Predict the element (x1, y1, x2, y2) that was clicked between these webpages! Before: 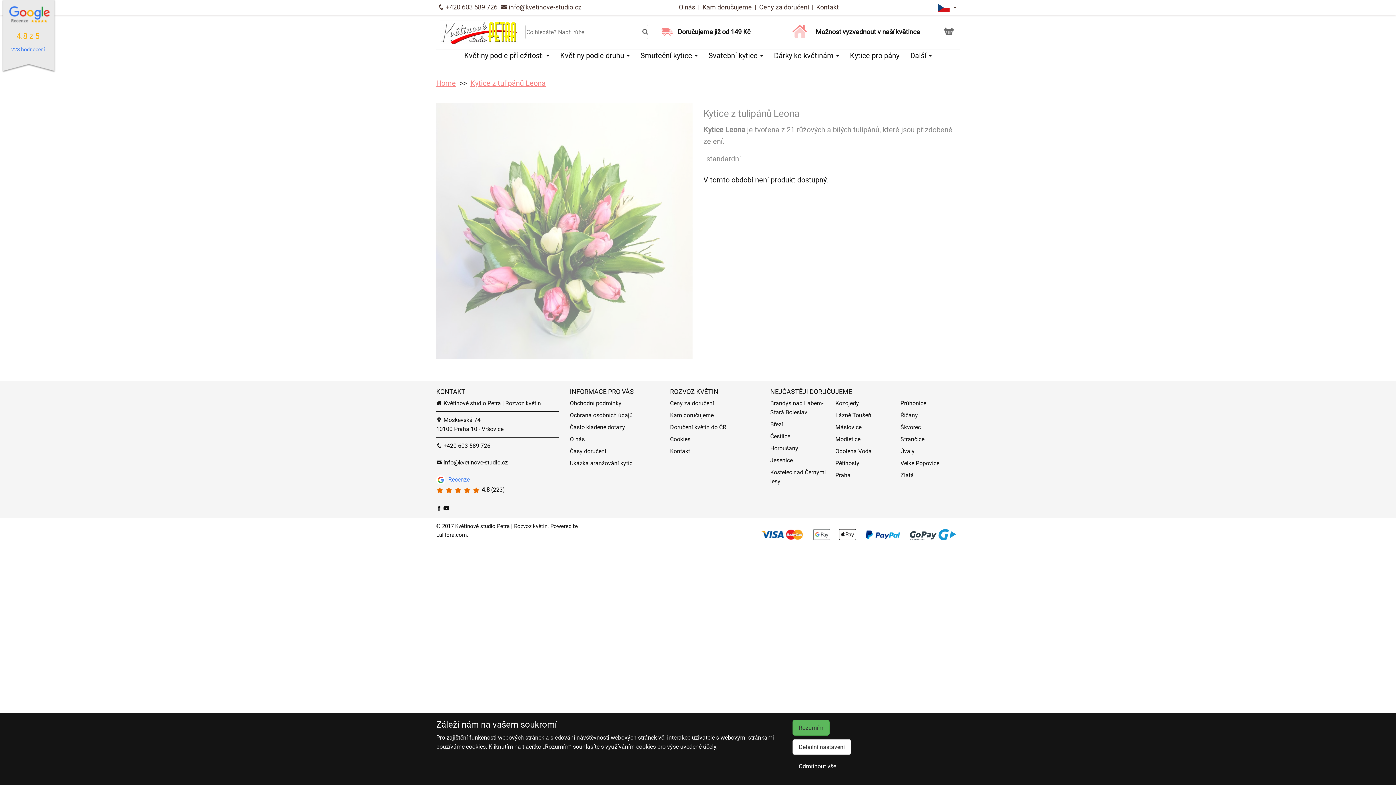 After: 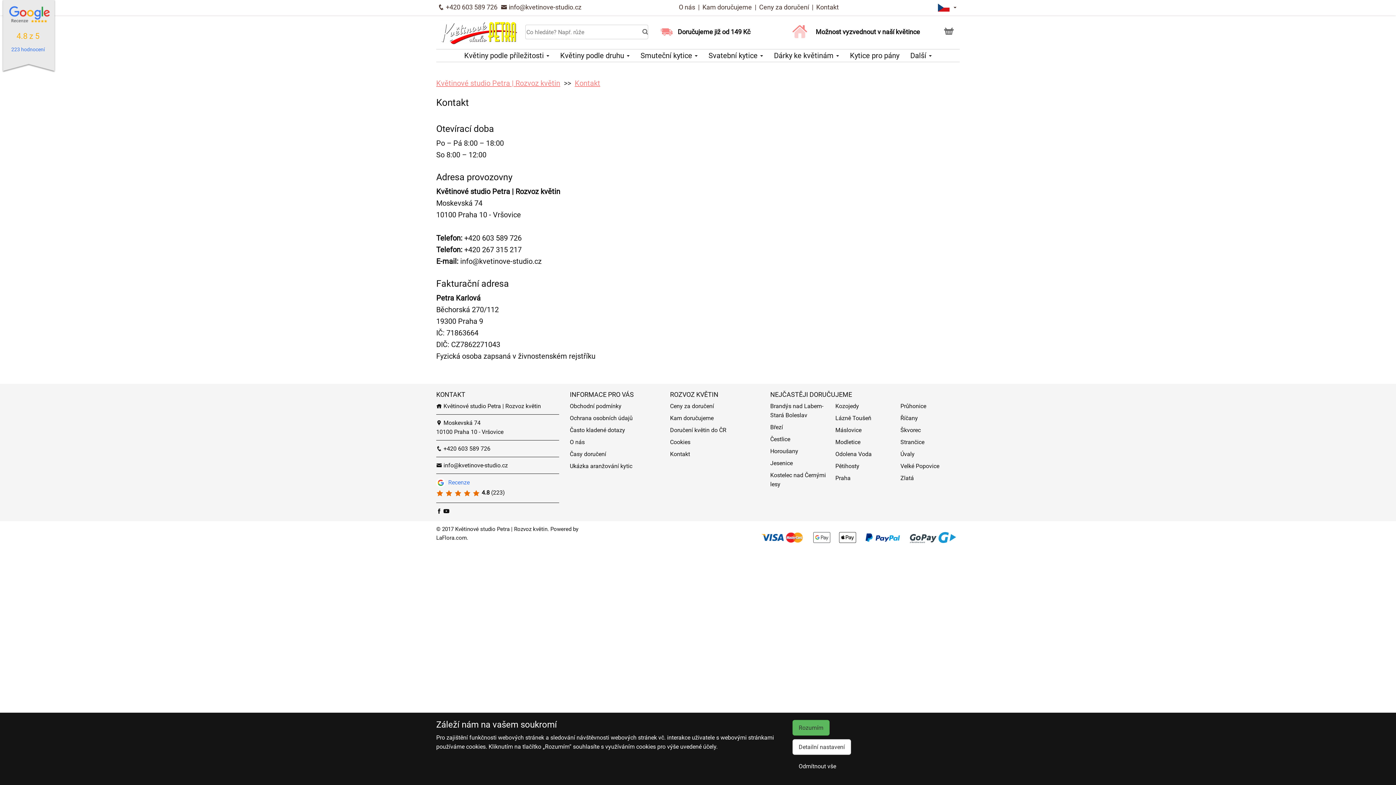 Action: bbox: (816, 3, 839, 10) label: Kontakt